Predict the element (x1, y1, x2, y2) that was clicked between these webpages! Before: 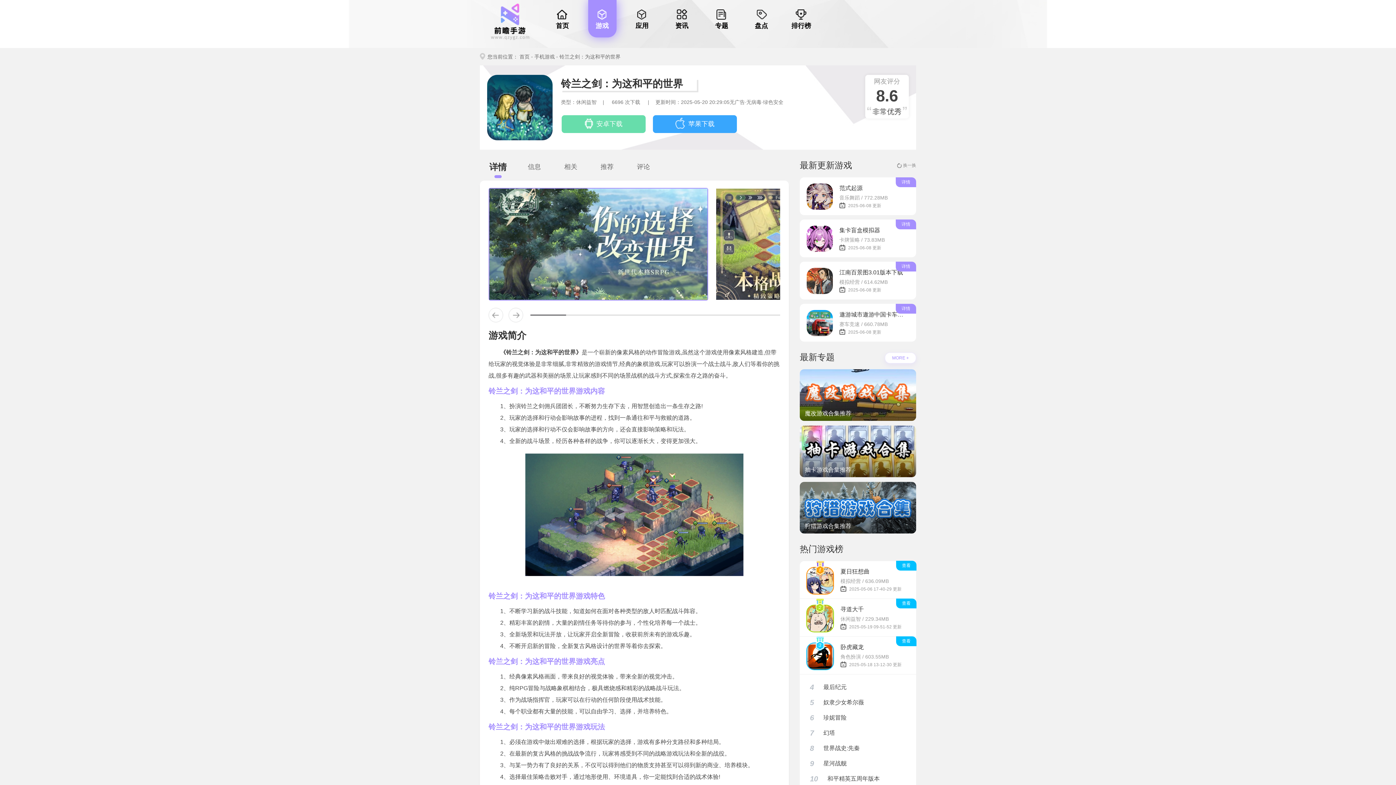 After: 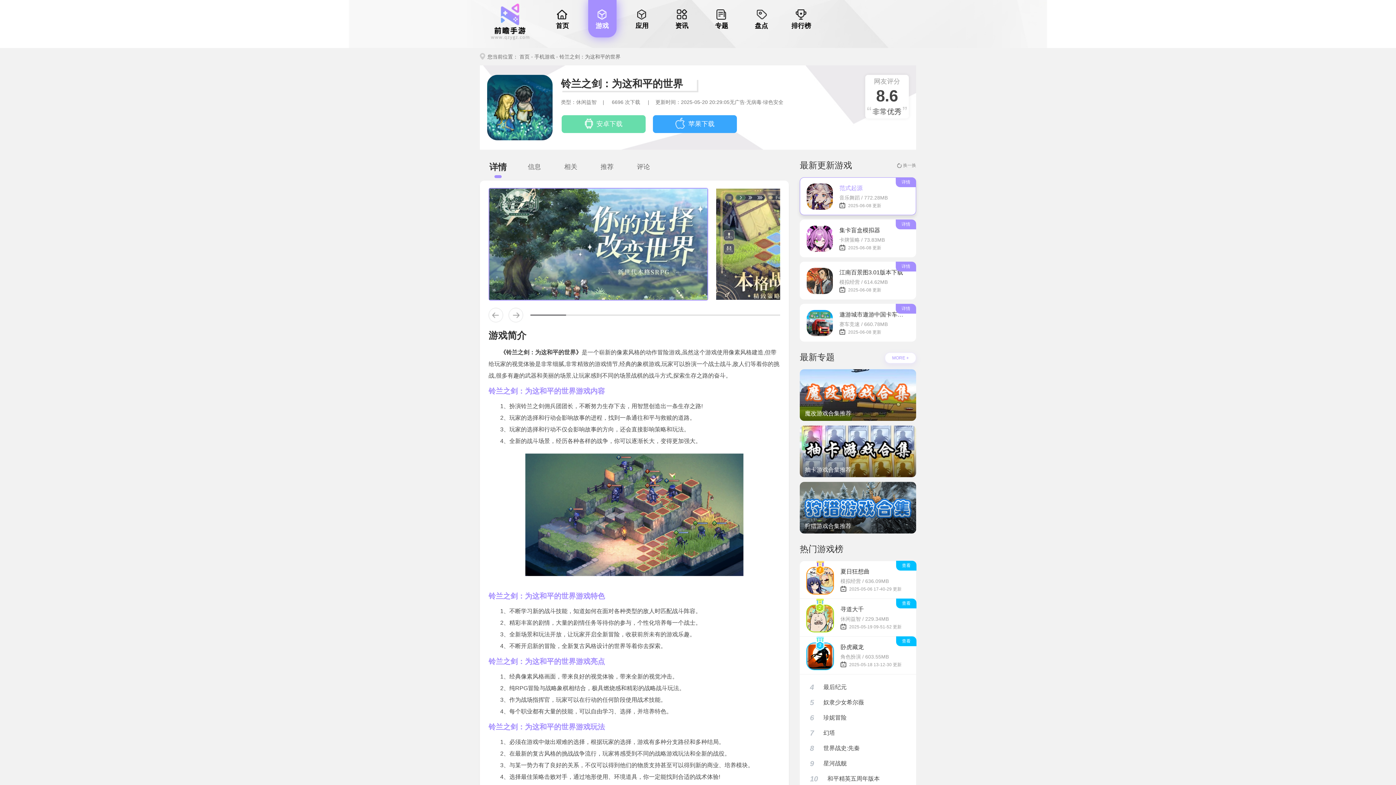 Action: label: 详情

范式起源

音乐舞蹈 / 772.28MB

2025-06-08 更新 bbox: (800, 177, 916, 215)